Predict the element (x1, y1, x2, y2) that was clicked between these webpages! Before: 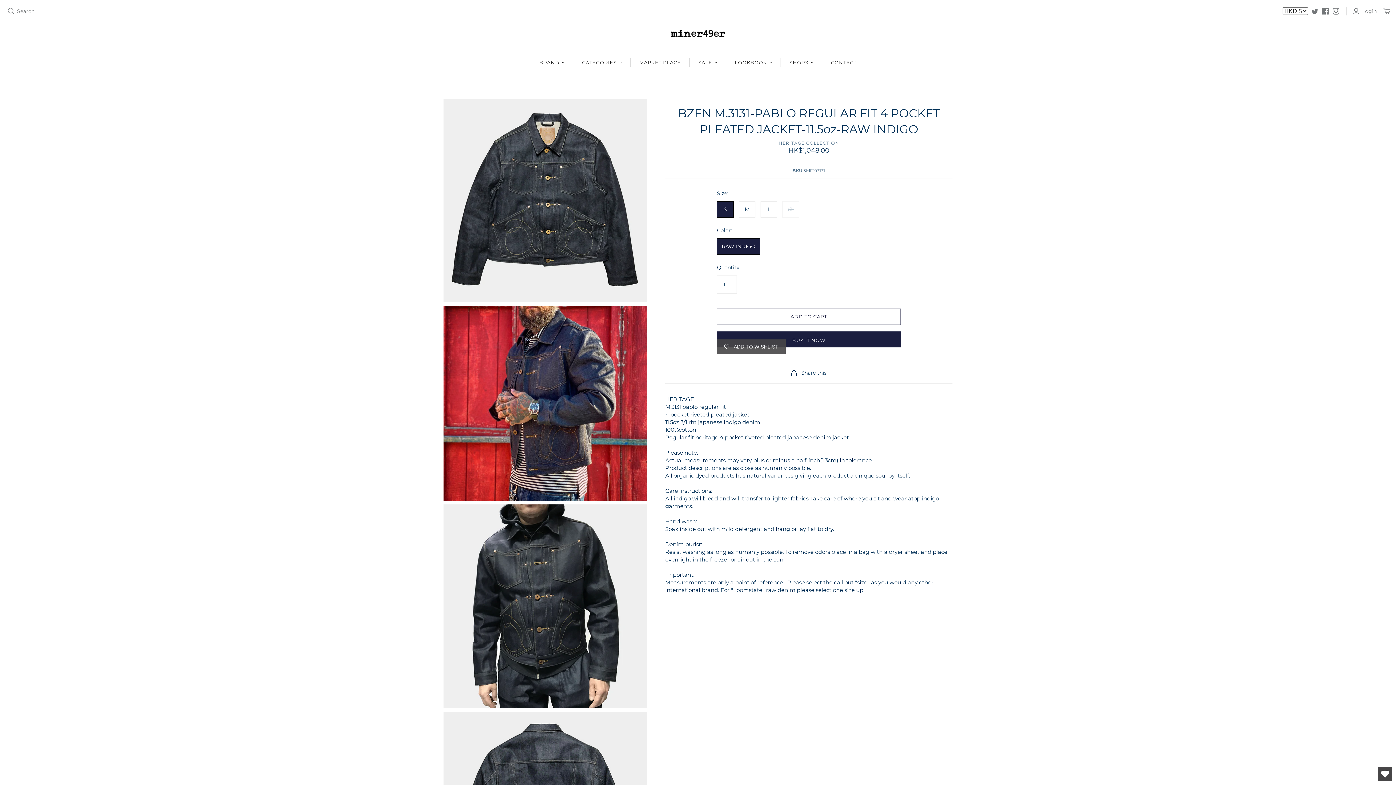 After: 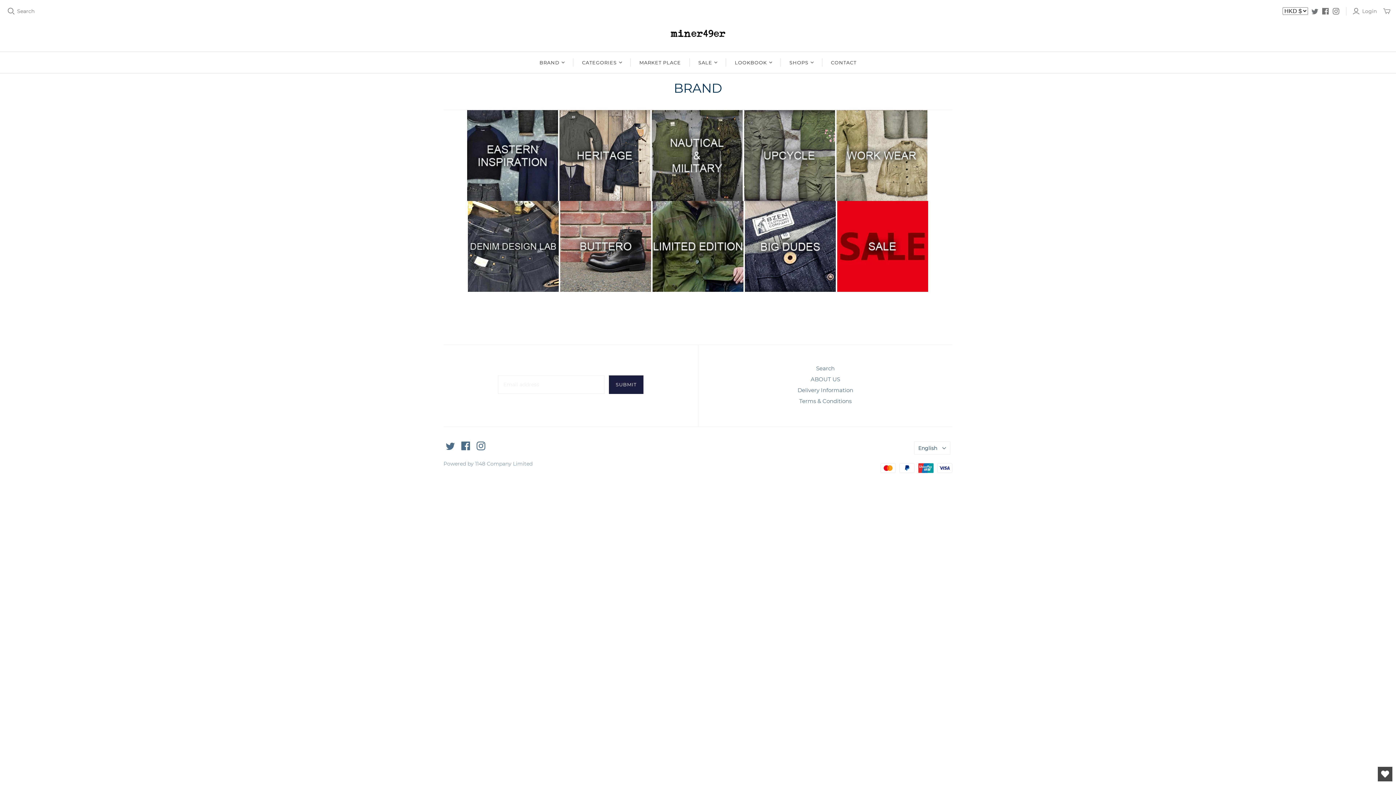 Action: bbox: (530, 52, 573, 73) label: BRAND